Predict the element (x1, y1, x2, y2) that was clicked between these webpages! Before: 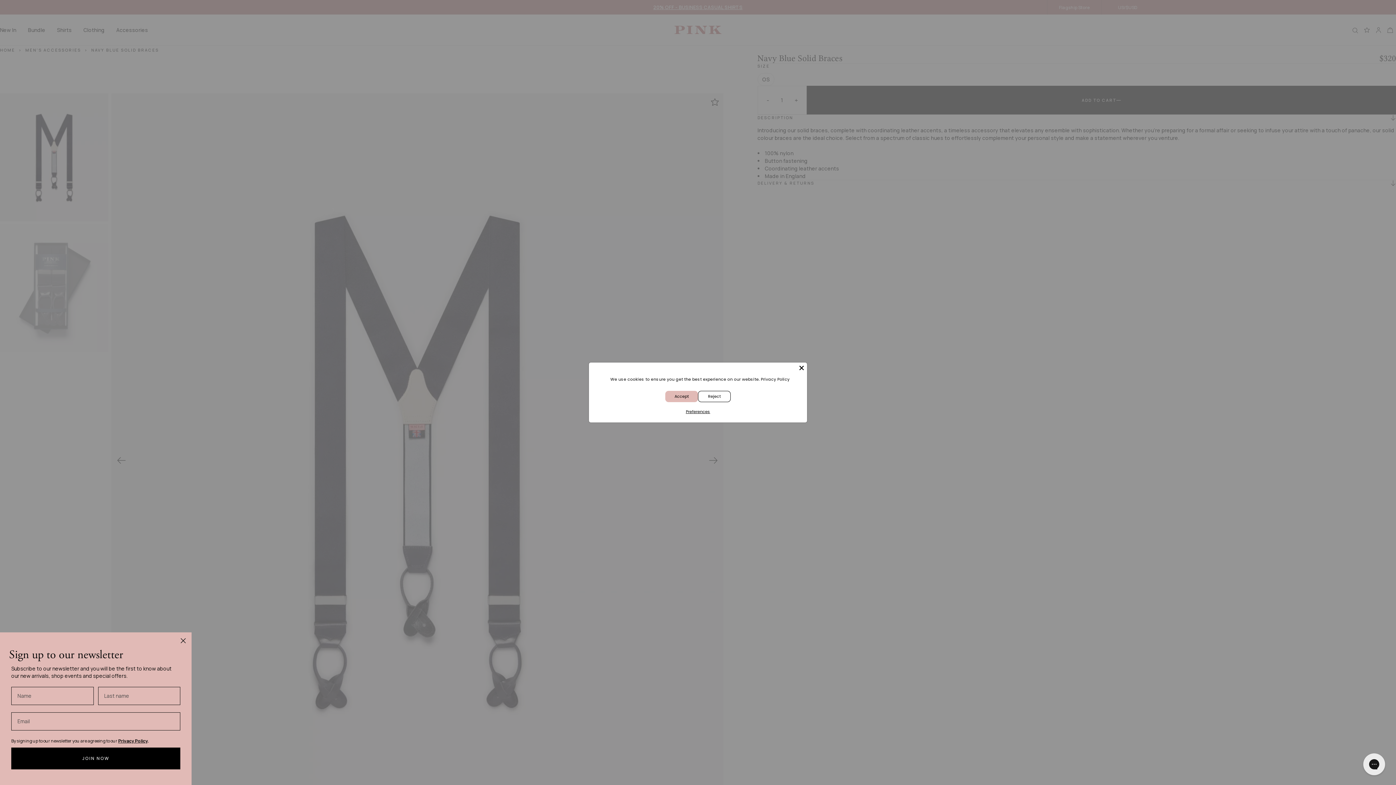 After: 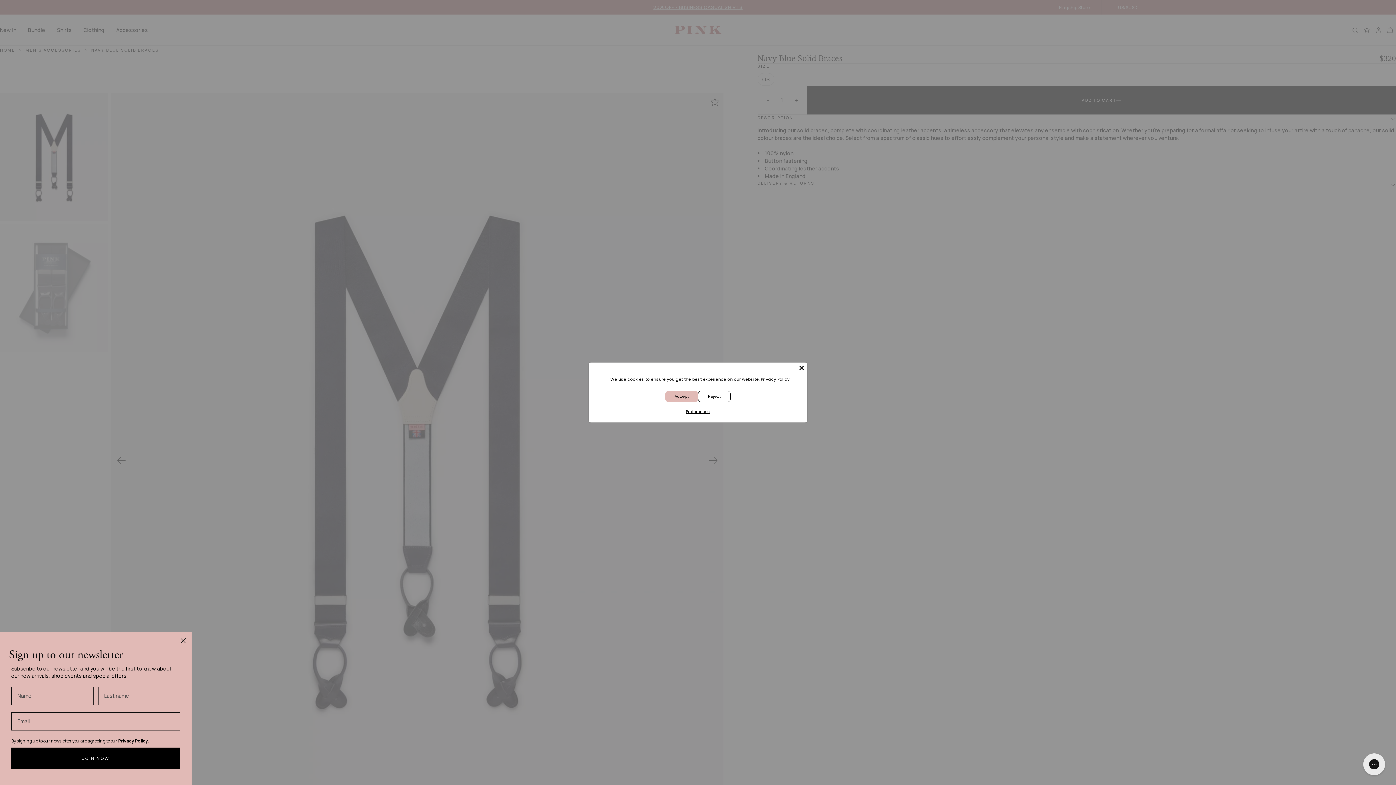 Action: bbox: (761, 376, 789, 382) label: Privacy Policy